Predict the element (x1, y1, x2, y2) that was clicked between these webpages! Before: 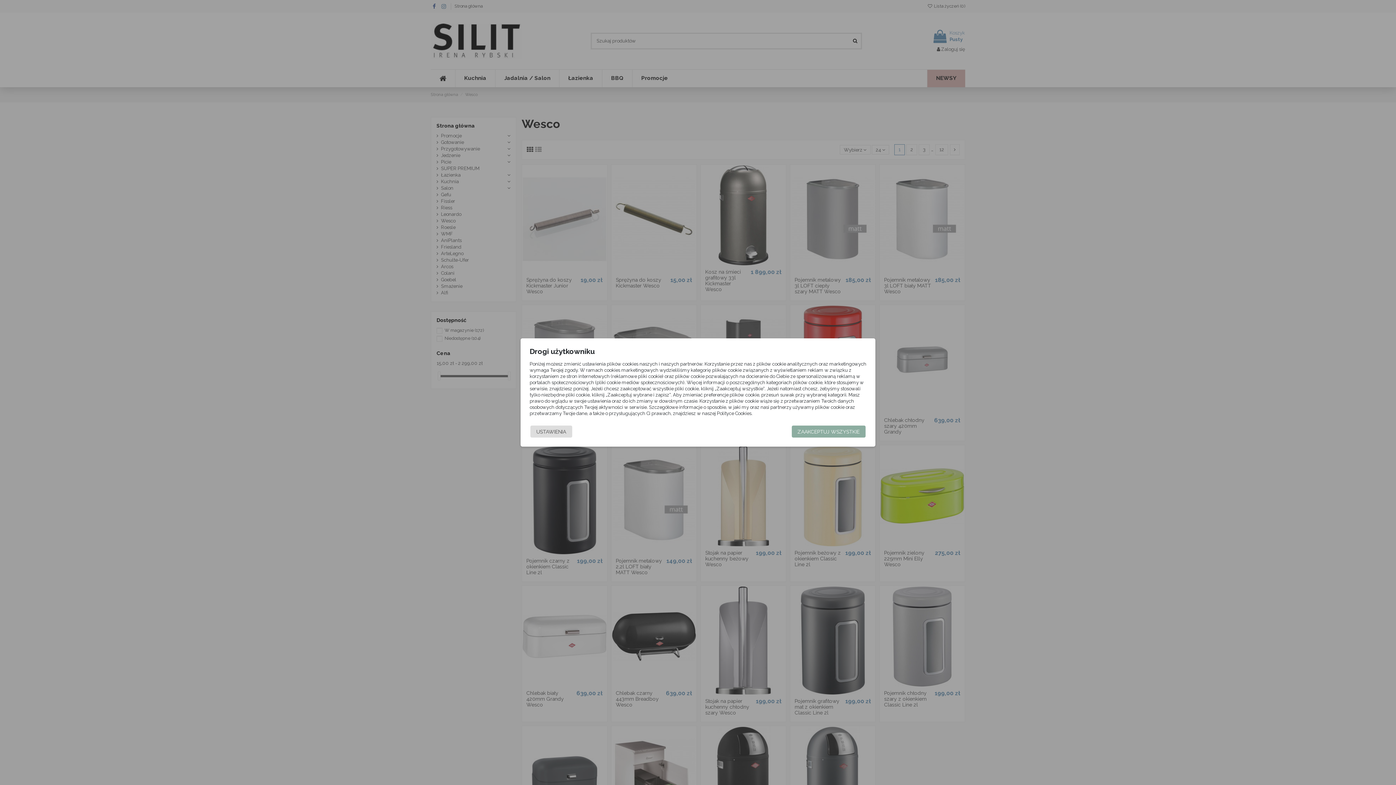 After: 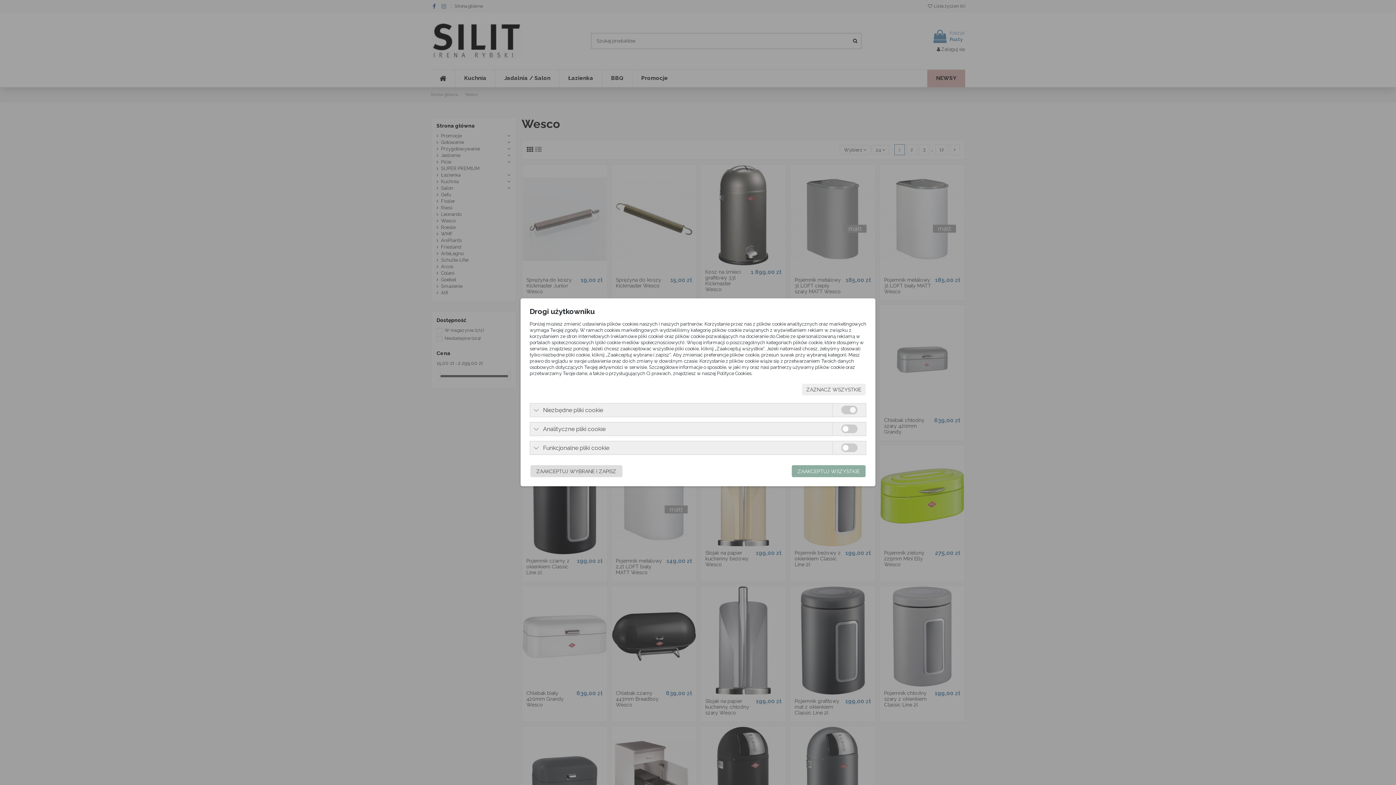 Action: label: USTAWIENIA bbox: (530, 425, 572, 437)